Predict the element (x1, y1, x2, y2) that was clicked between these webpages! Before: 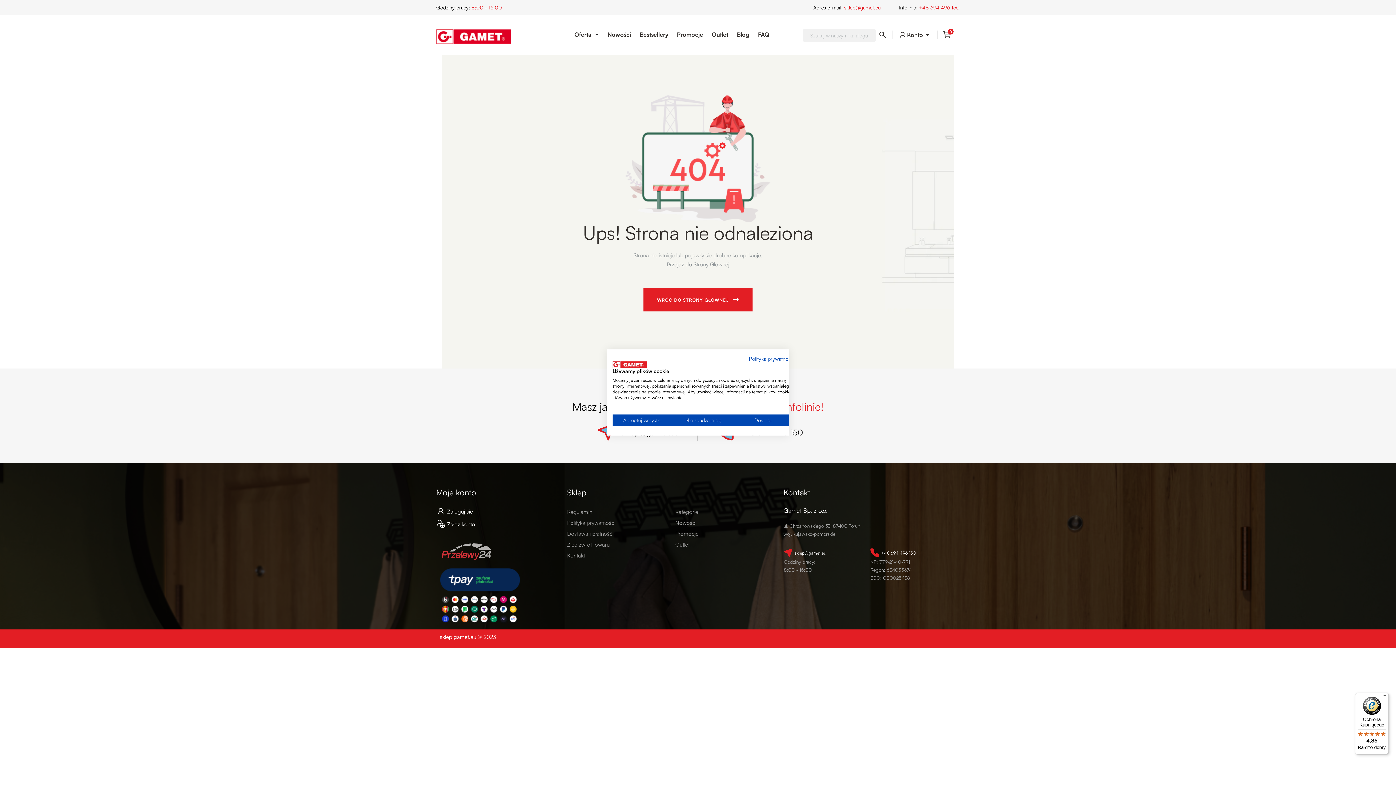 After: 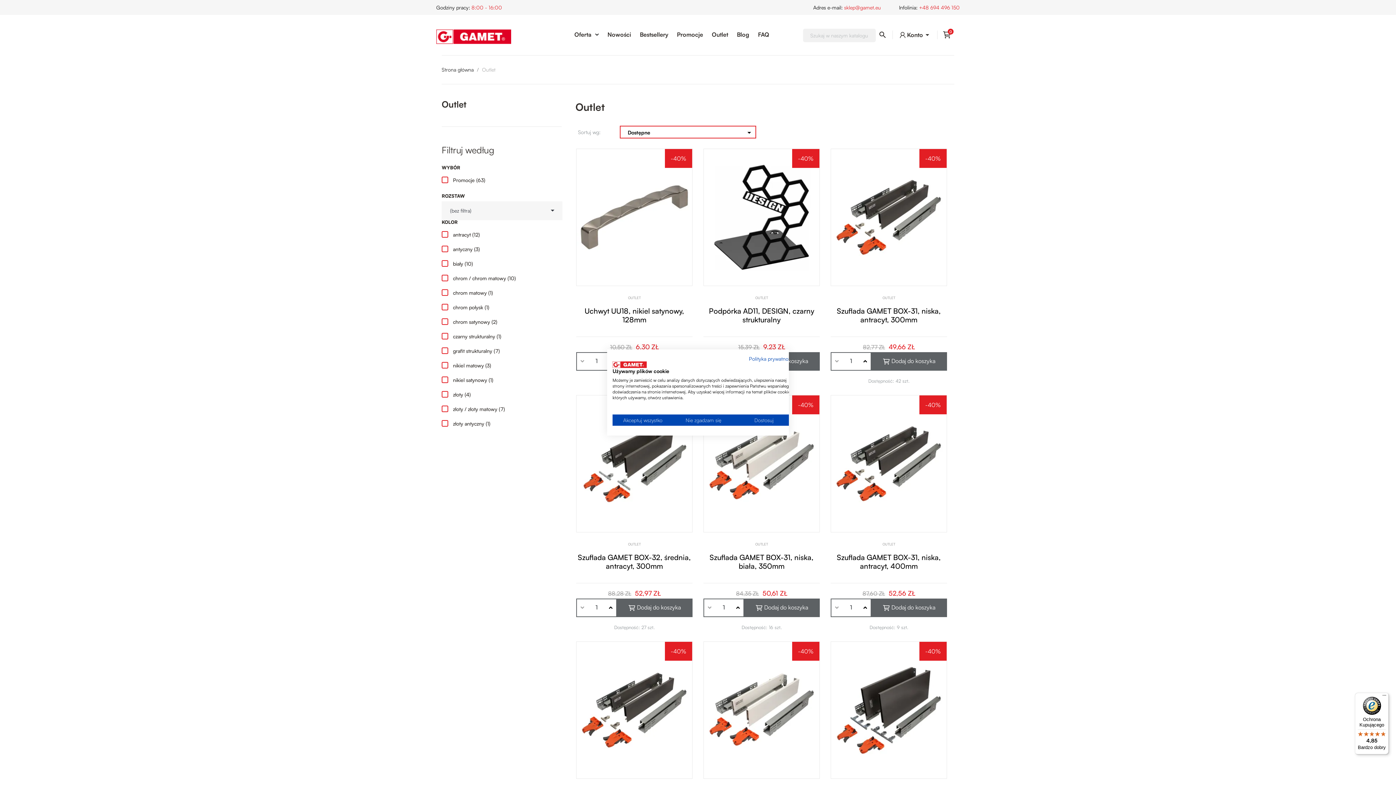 Action: label: Outlet bbox: (708, 18, 732, 51)